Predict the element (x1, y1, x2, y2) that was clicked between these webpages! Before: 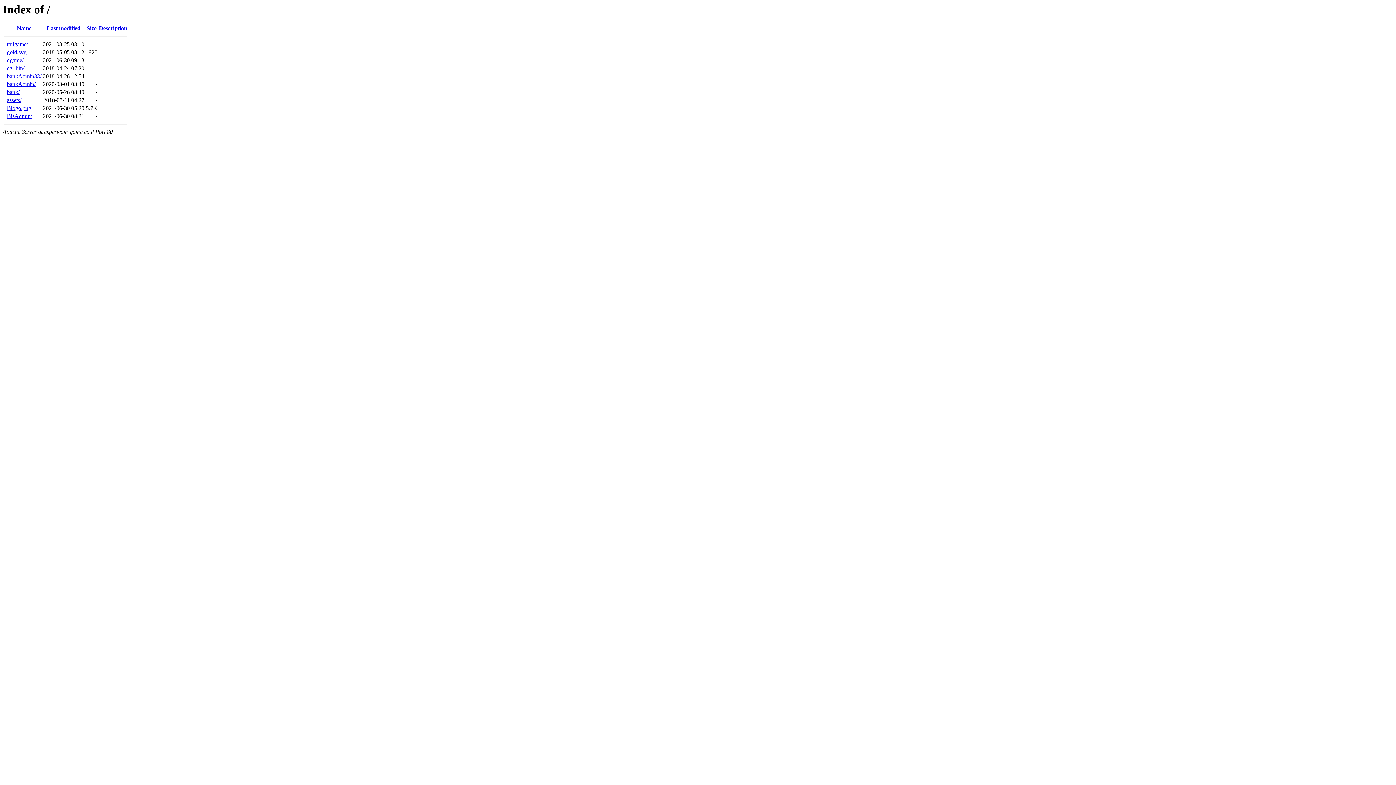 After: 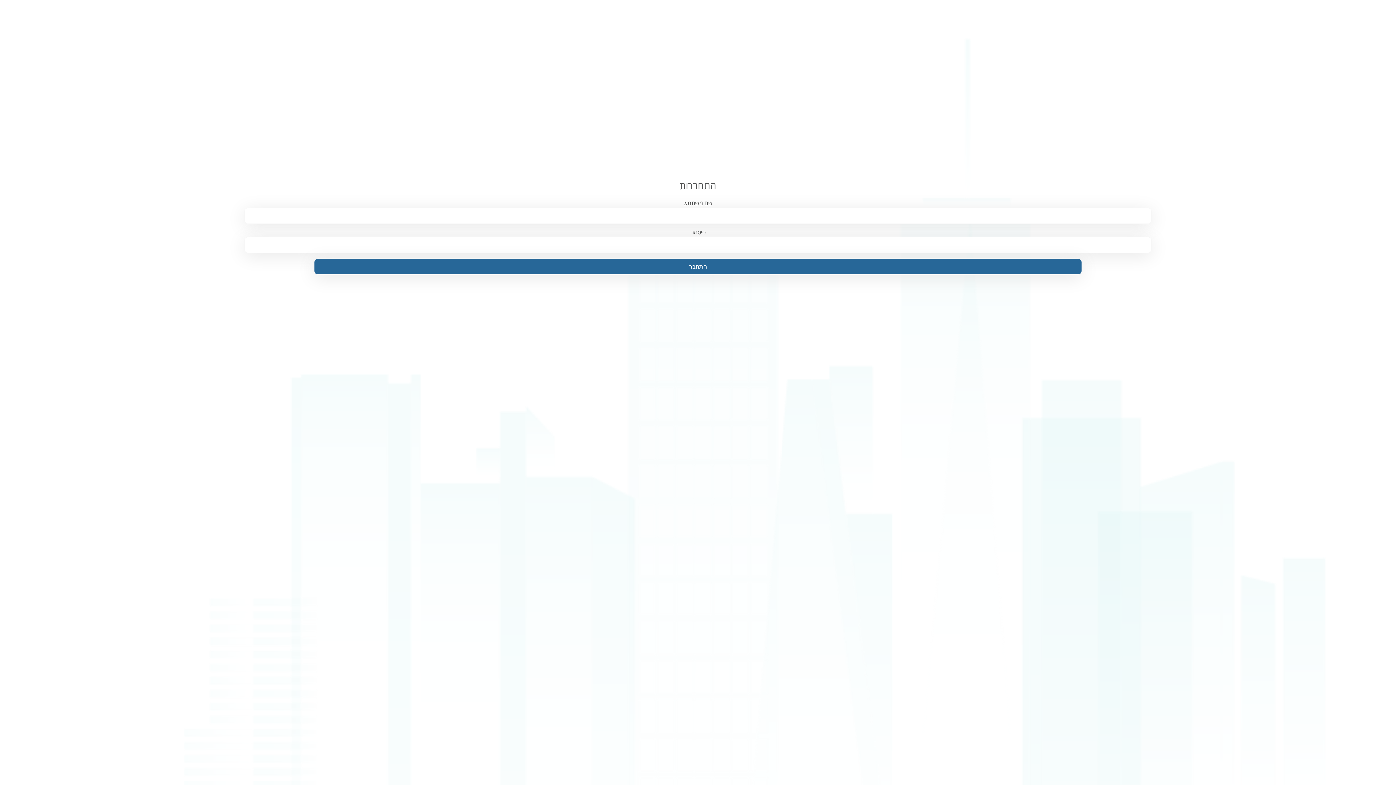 Action: label: dgame/ bbox: (6, 57, 23, 63)